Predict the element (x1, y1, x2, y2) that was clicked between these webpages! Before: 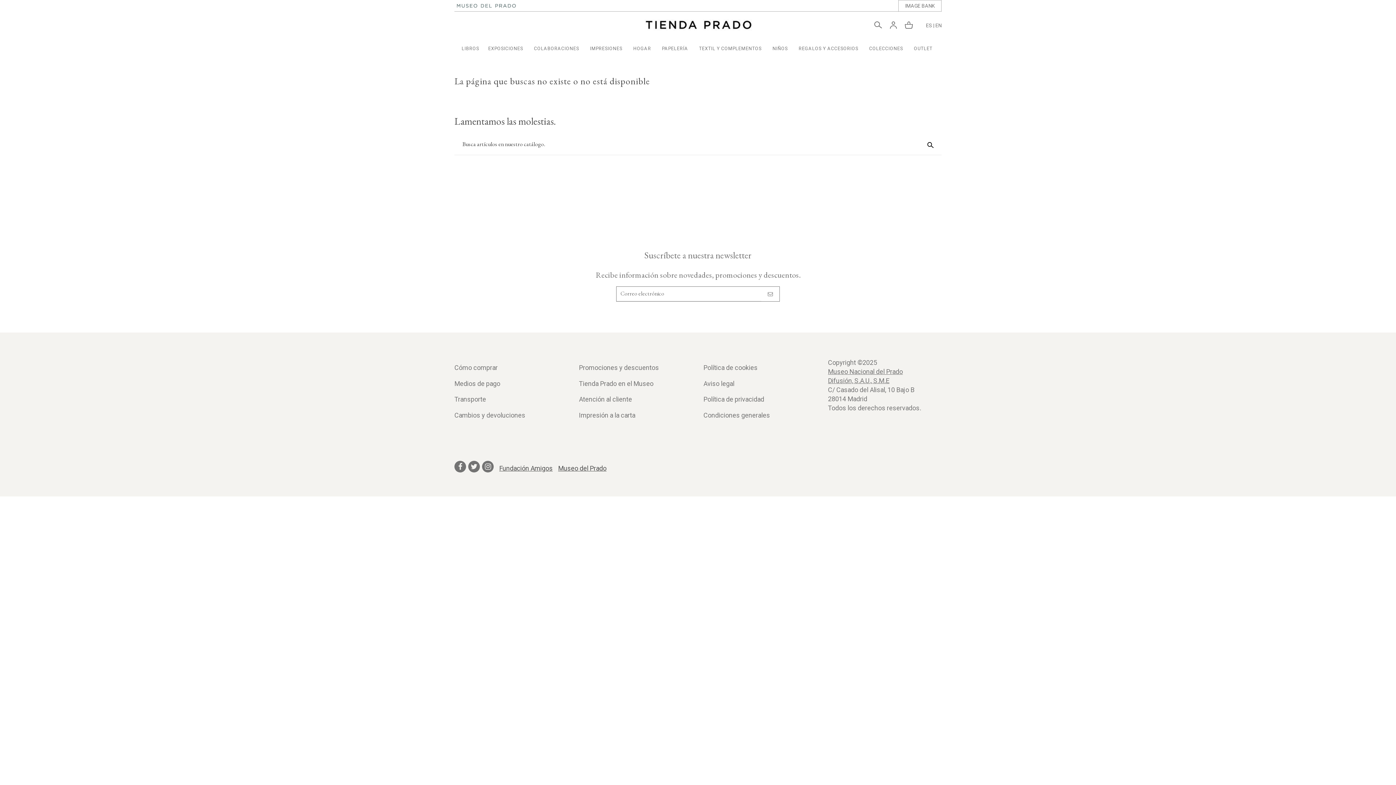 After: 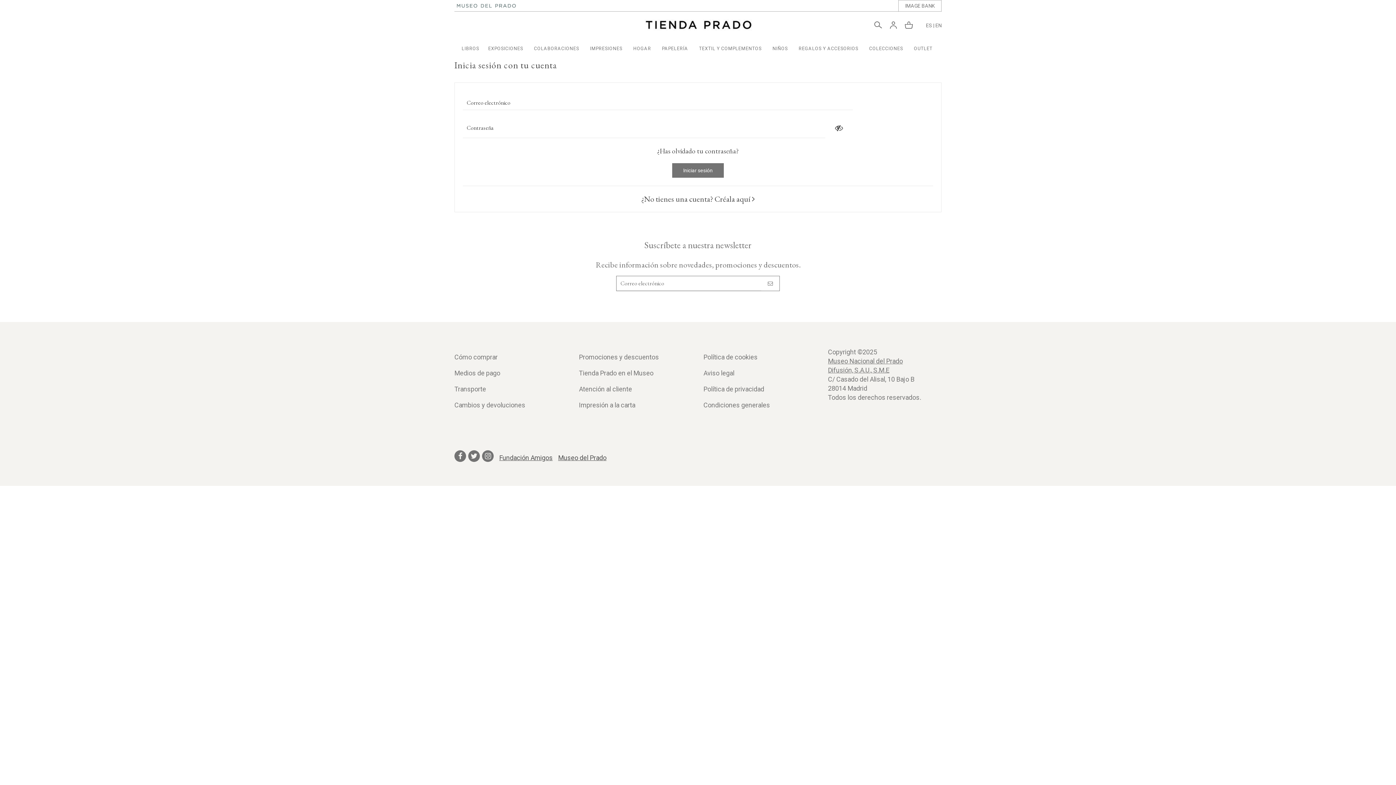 Action: bbox: (890, 18, 897, 28)